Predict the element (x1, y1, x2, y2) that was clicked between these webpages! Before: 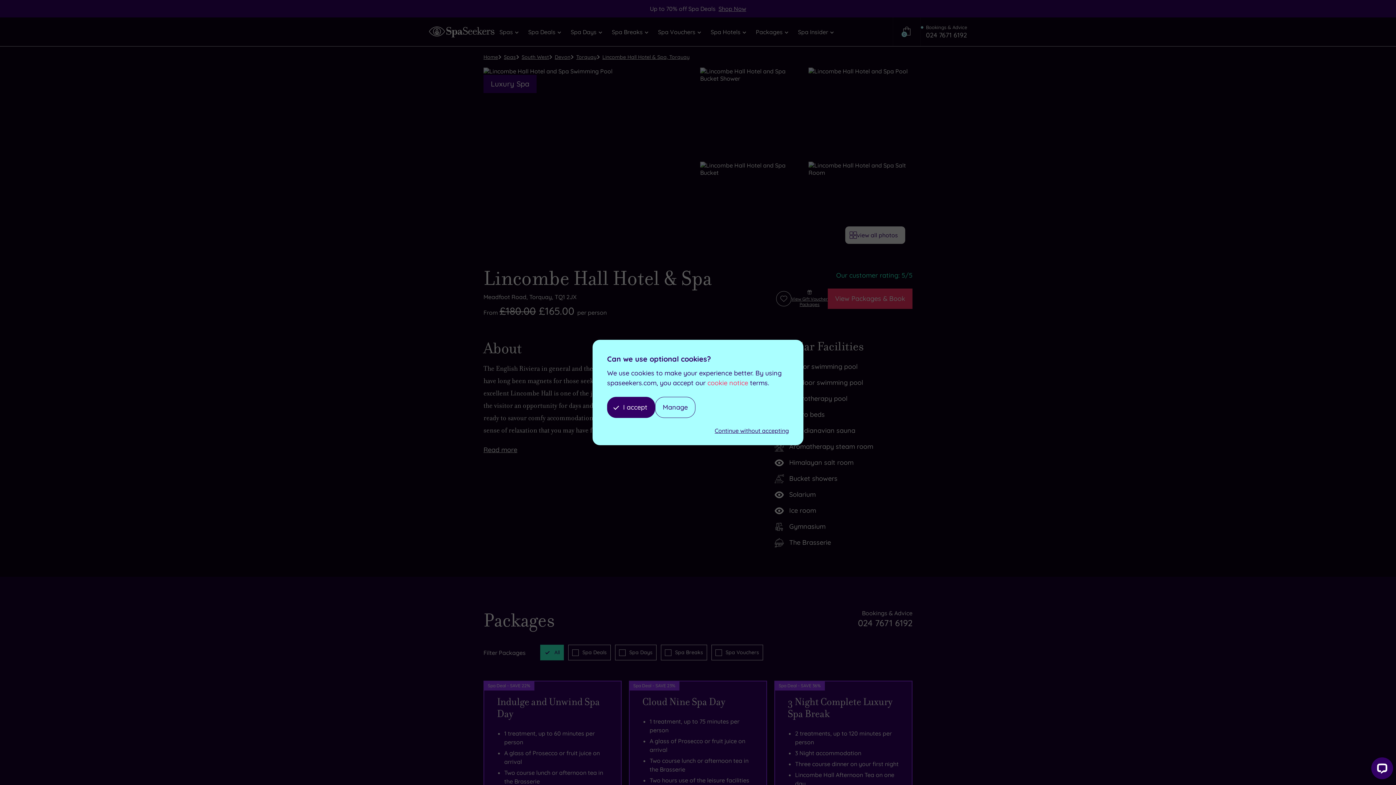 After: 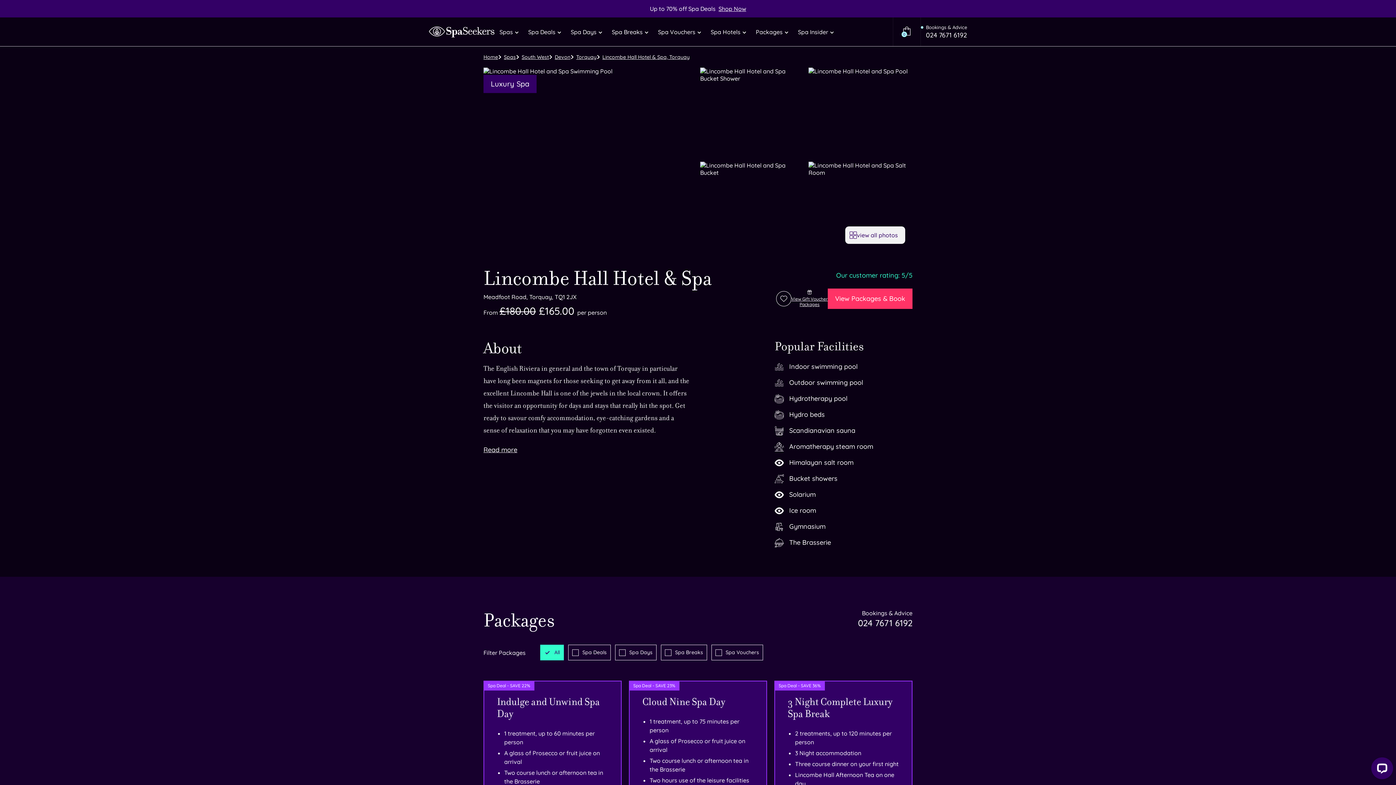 Action: bbox: (714, 427, 789, 434) label: Continue without accepting